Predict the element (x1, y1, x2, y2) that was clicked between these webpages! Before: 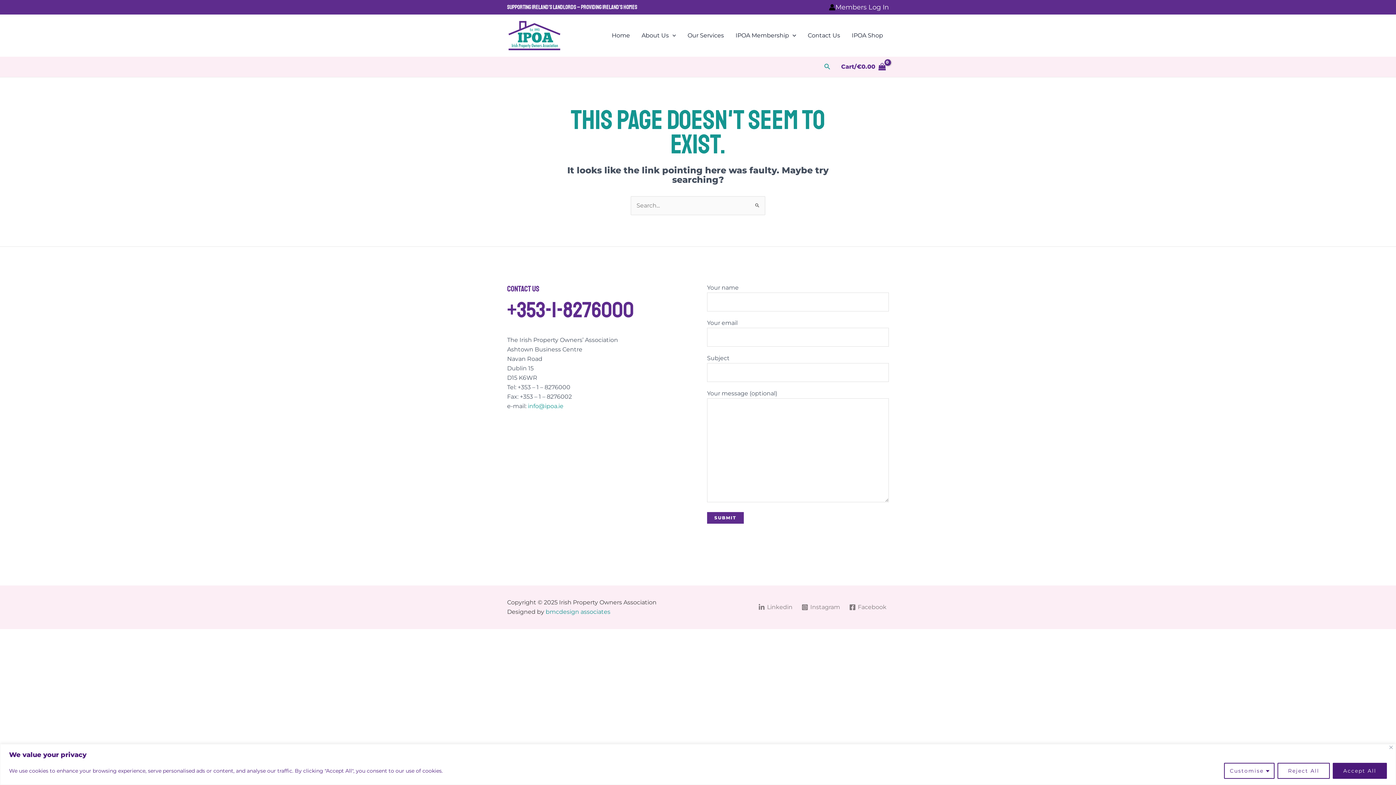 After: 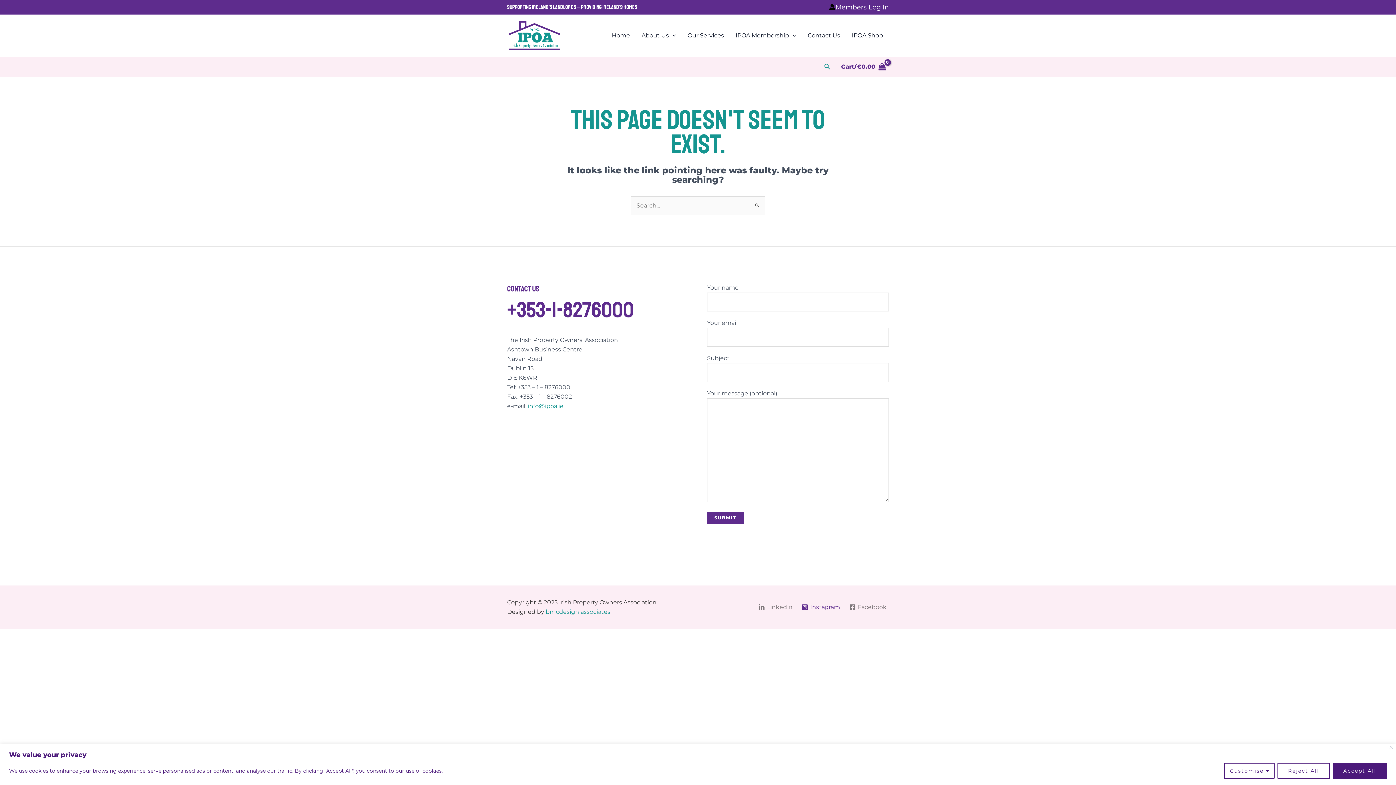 Action: bbox: (799, 604, 842, 611) label: Instagram